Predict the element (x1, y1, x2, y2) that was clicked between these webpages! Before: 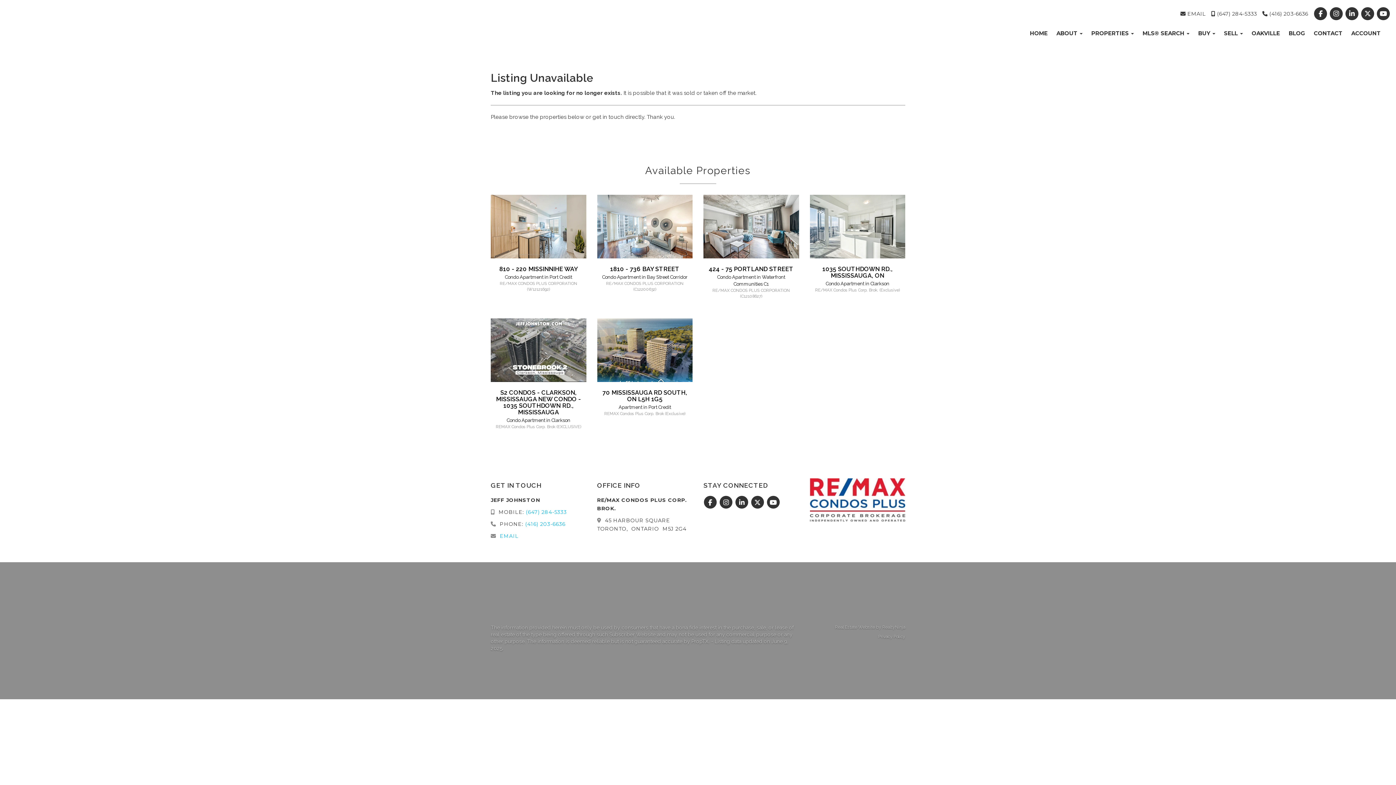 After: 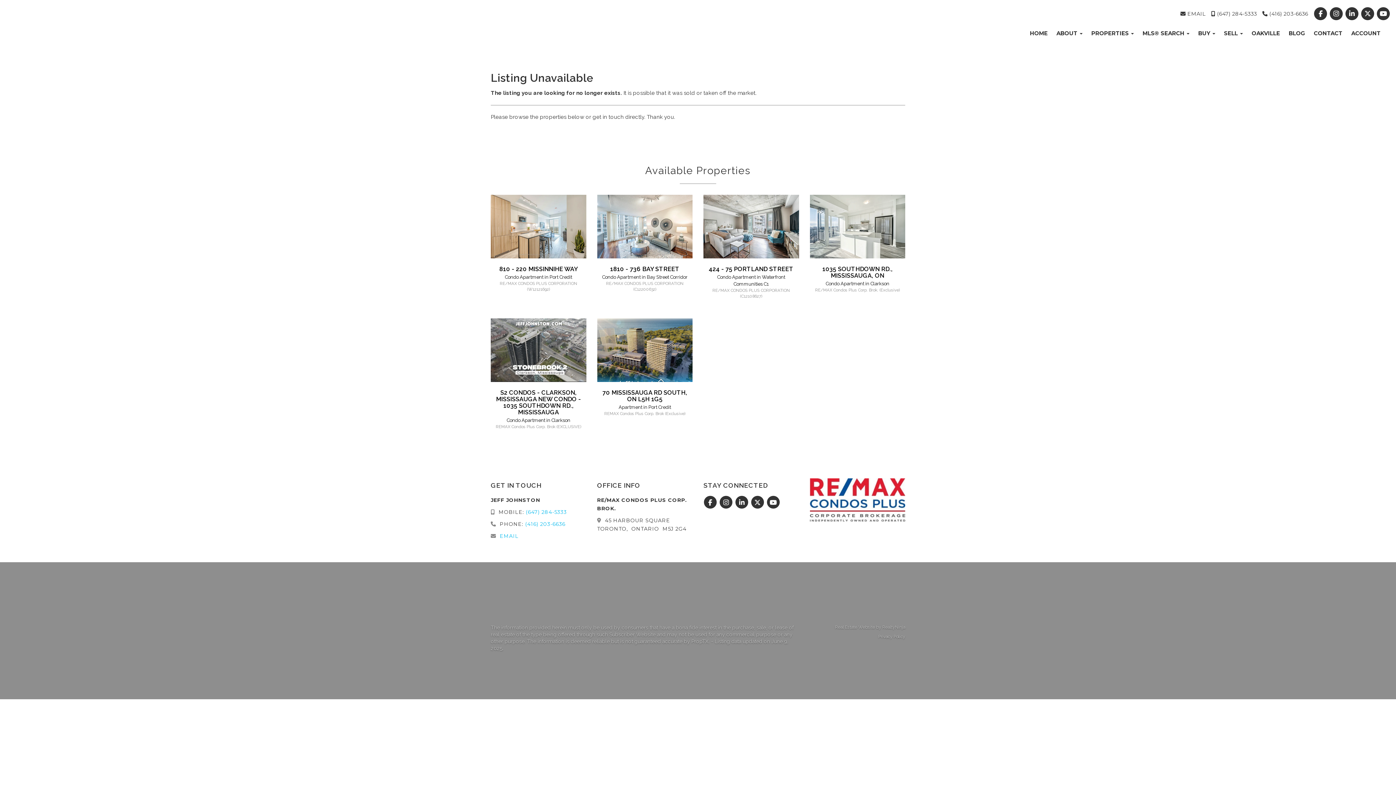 Action: label:   bbox: (719, 499, 735, 506)